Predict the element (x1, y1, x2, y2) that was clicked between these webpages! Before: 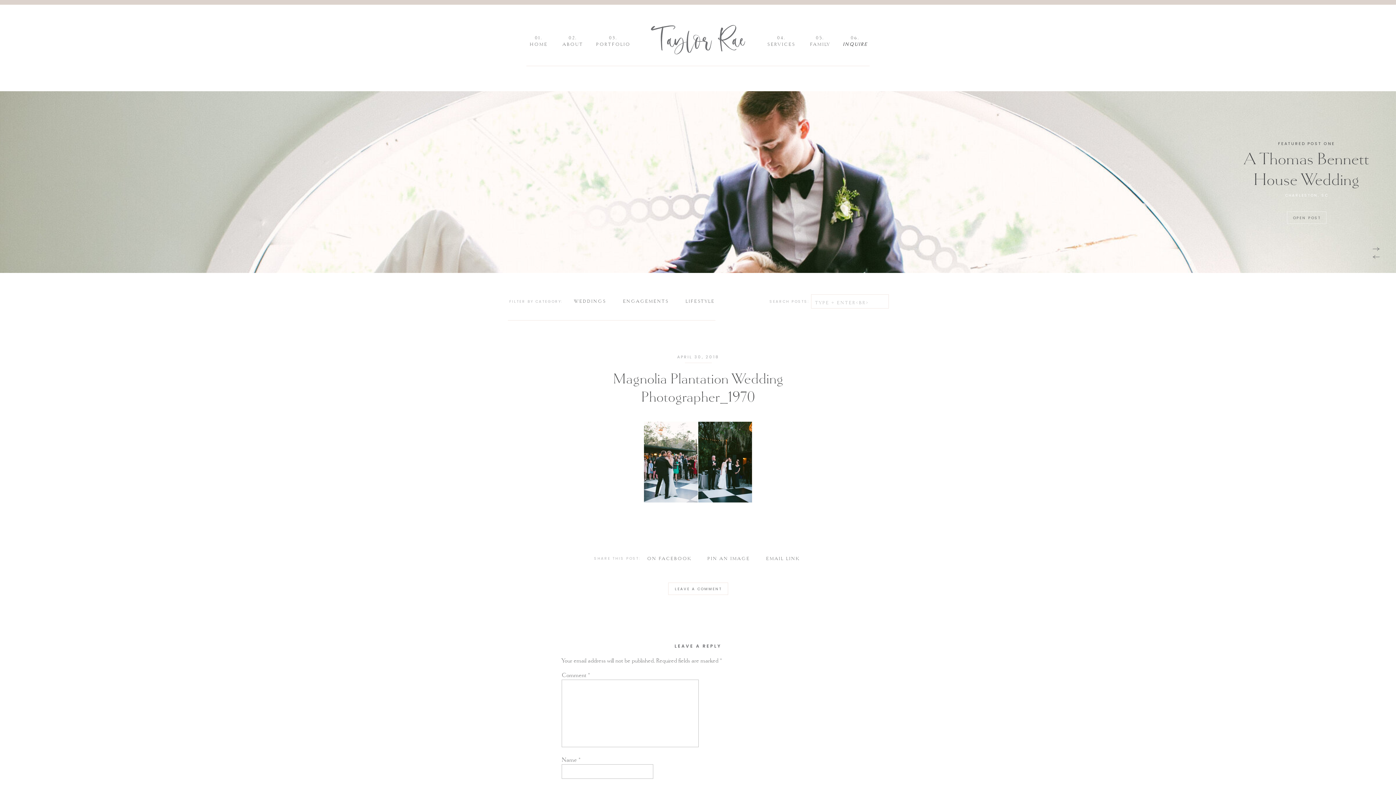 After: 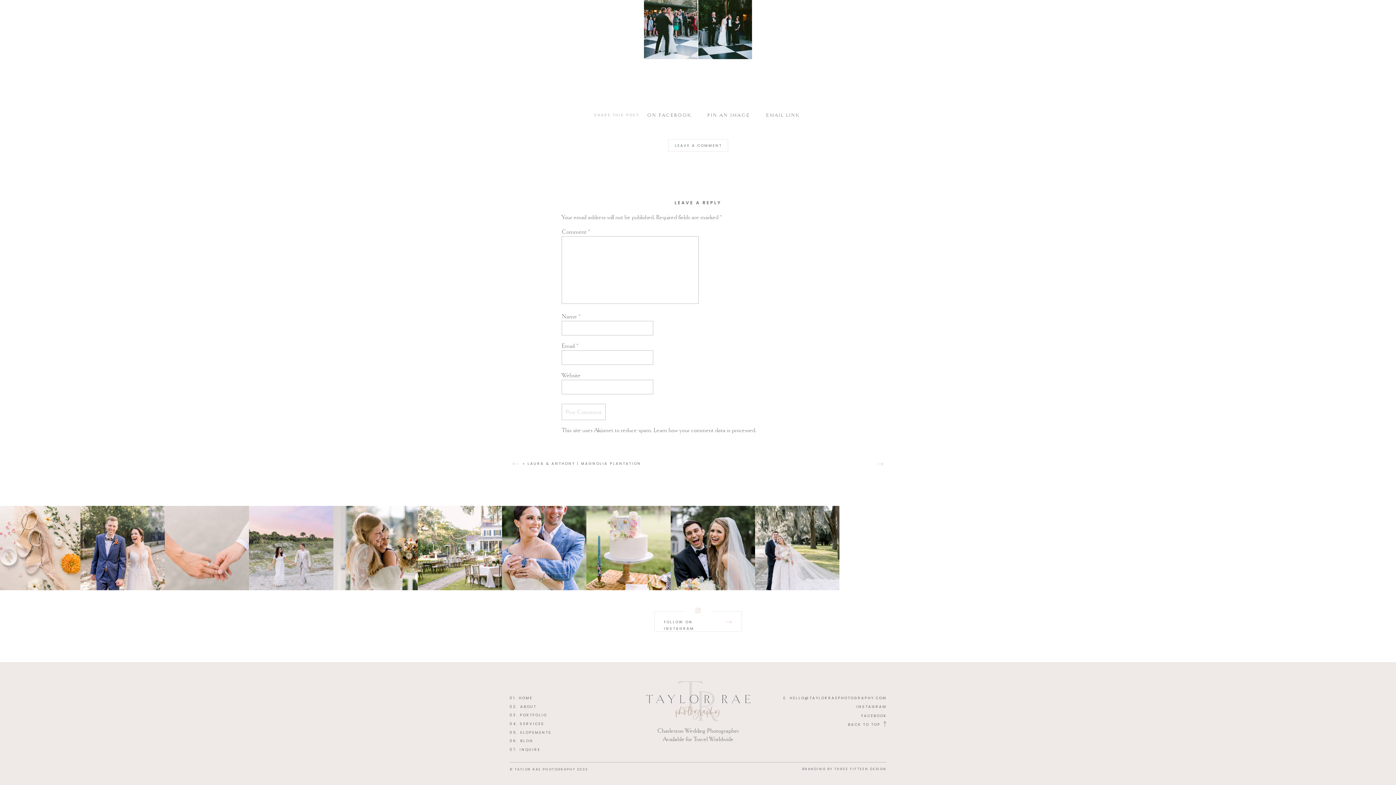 Action: bbox: (675, 586, 722, 592) label: LEAVE A COMMENT